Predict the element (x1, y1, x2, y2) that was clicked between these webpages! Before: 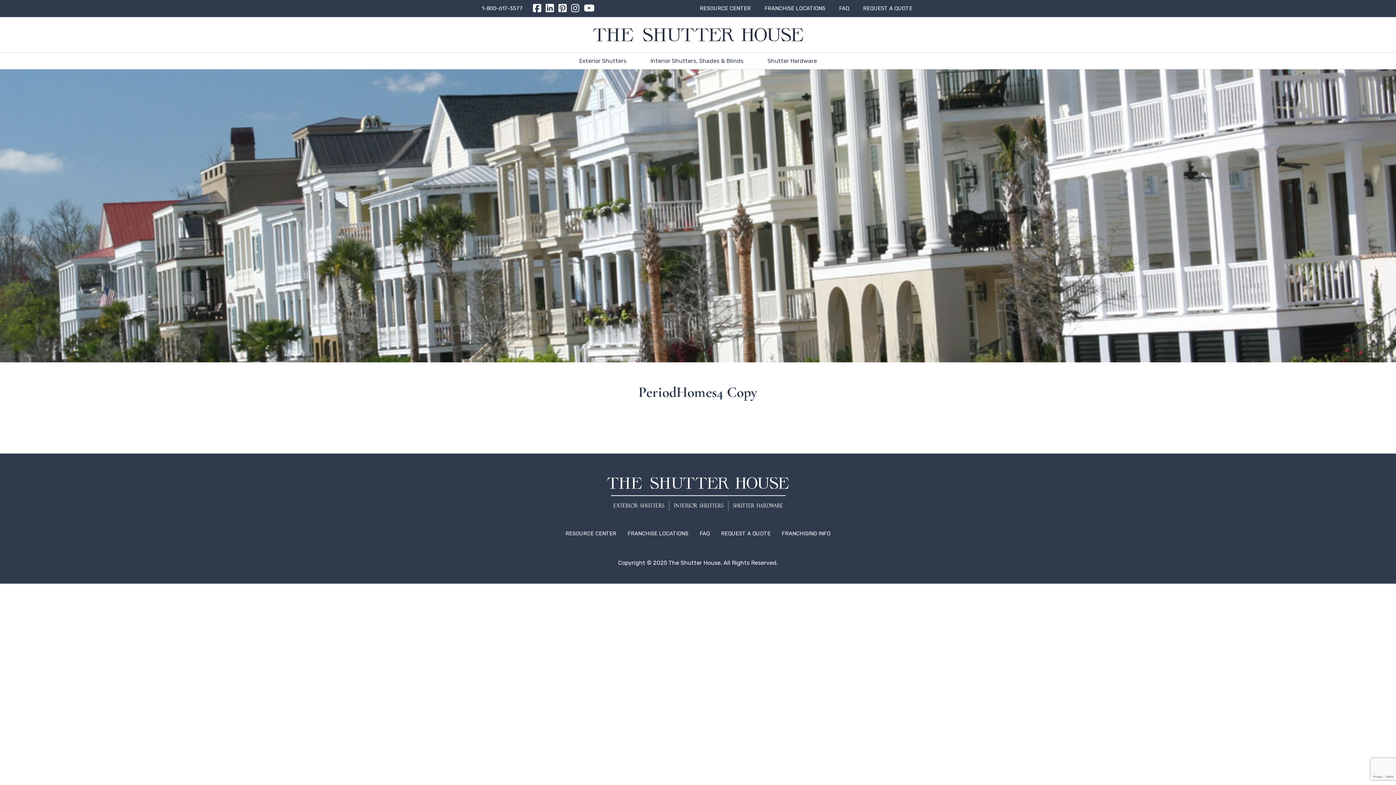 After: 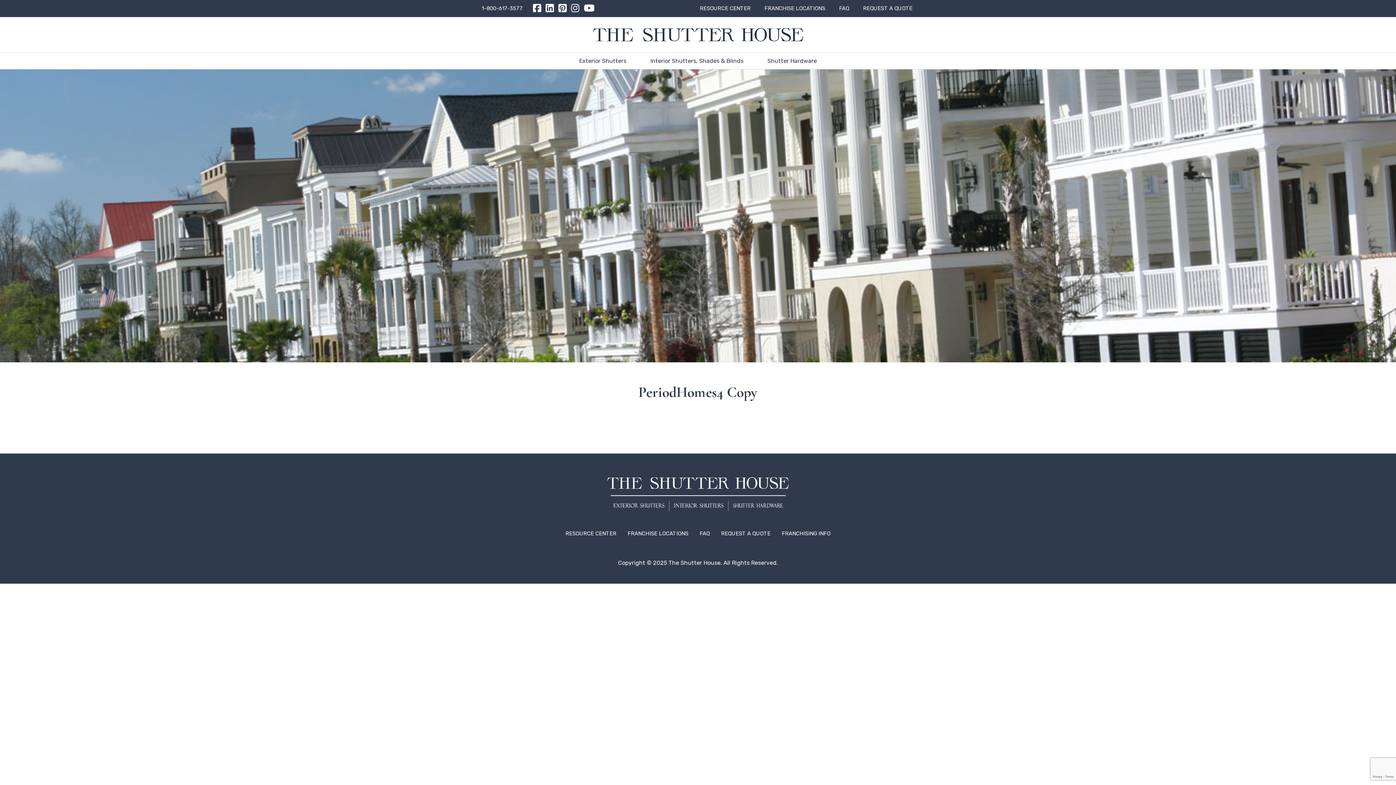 Action: bbox: (545, 3, 554, 13)